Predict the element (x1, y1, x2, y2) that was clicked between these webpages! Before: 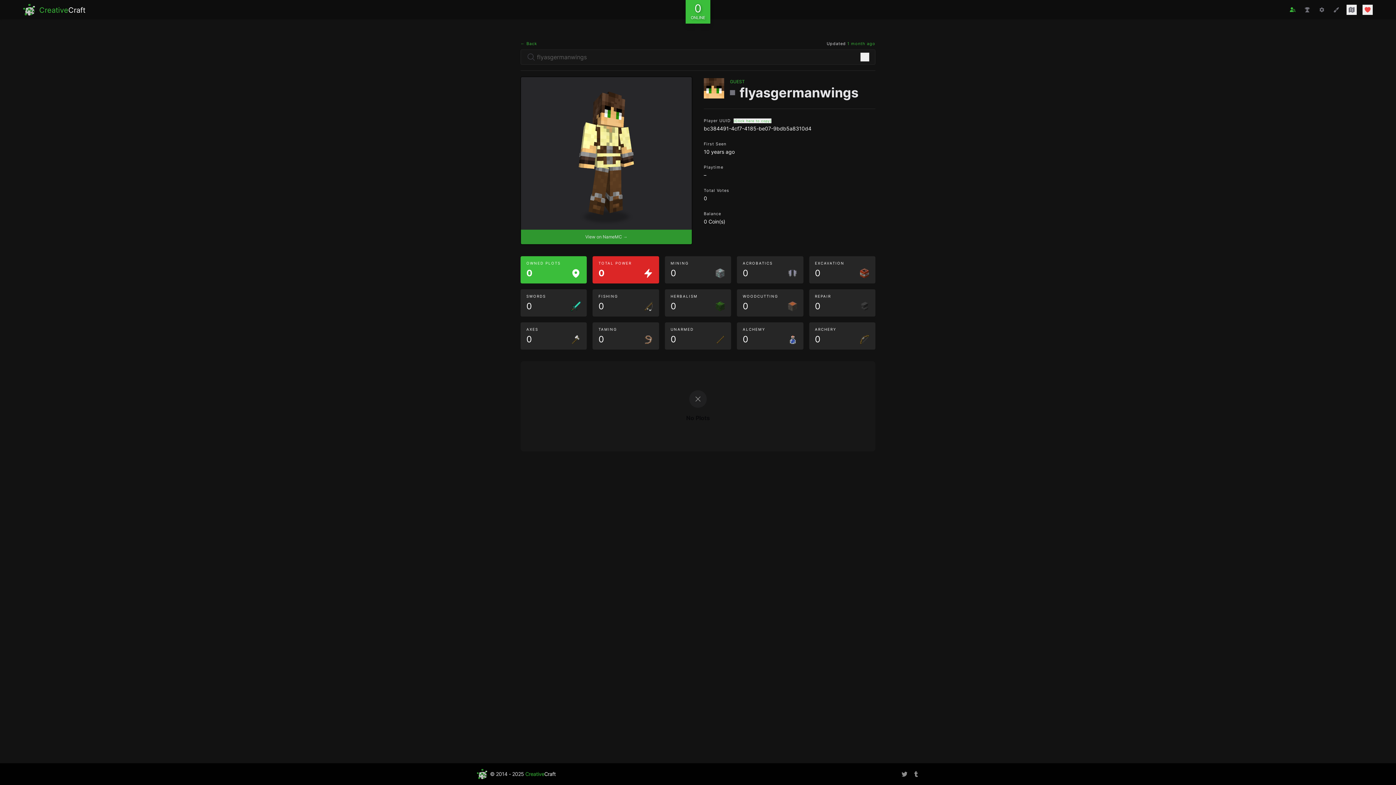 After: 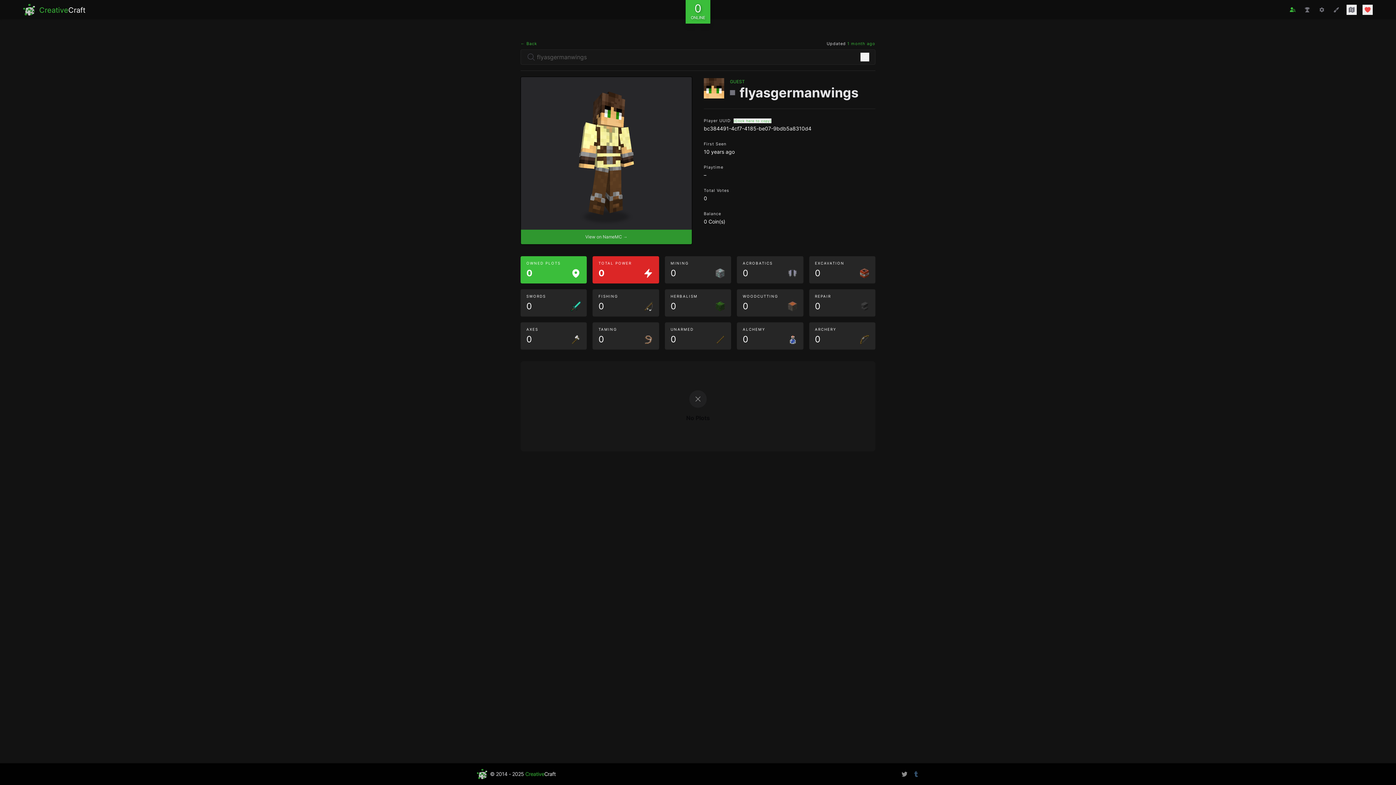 Action: bbox: (913, 771, 919, 777)